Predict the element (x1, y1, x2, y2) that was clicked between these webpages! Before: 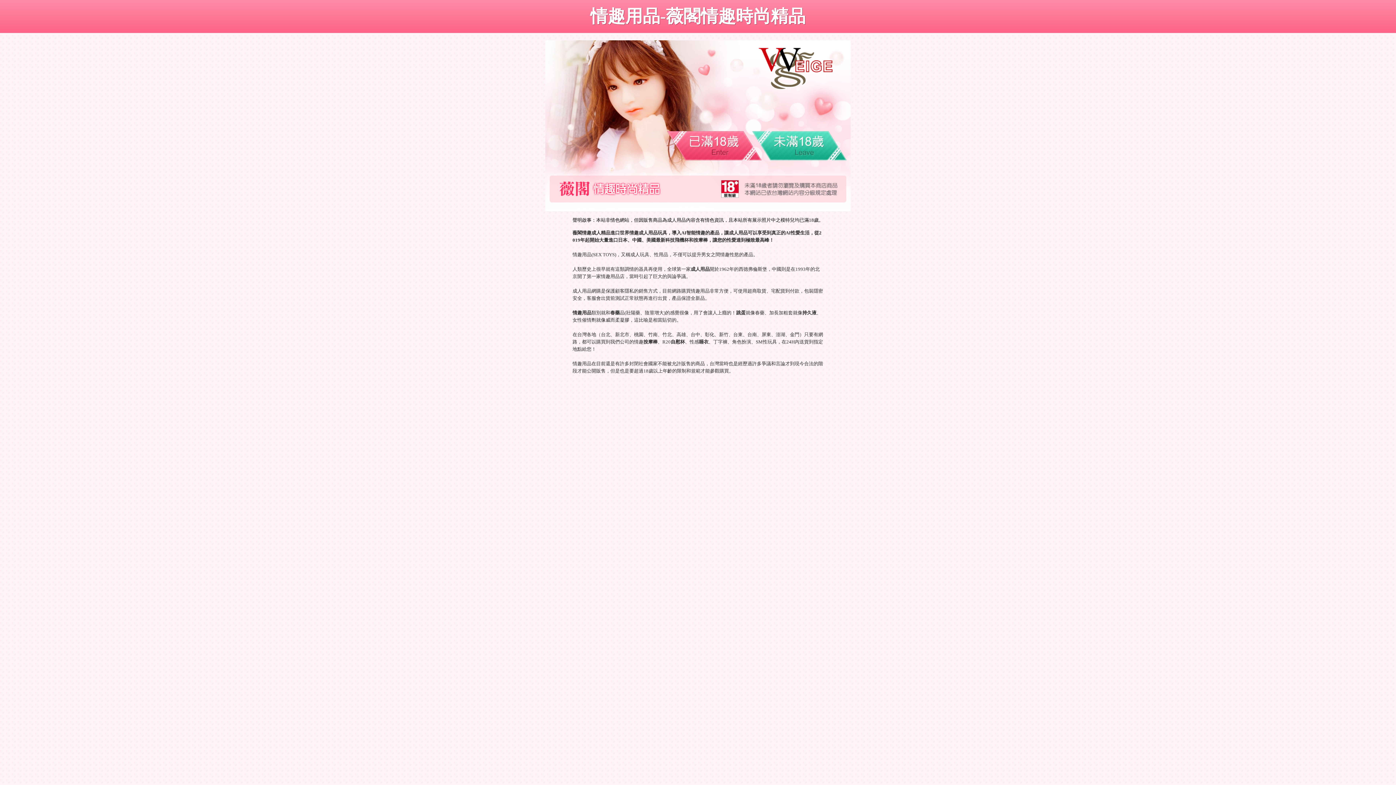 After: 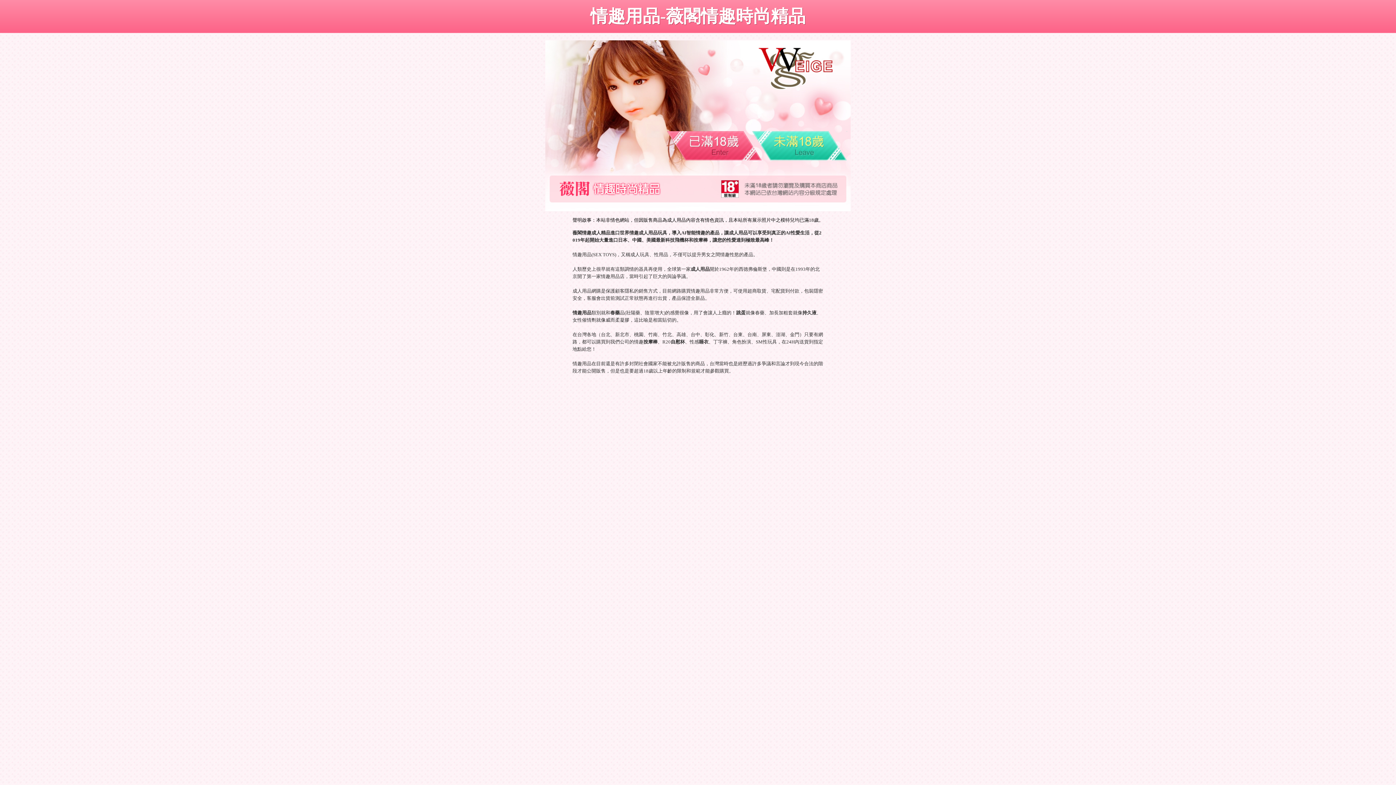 Action: label: 未滿18 bbox: (752, 131, 847, 160)